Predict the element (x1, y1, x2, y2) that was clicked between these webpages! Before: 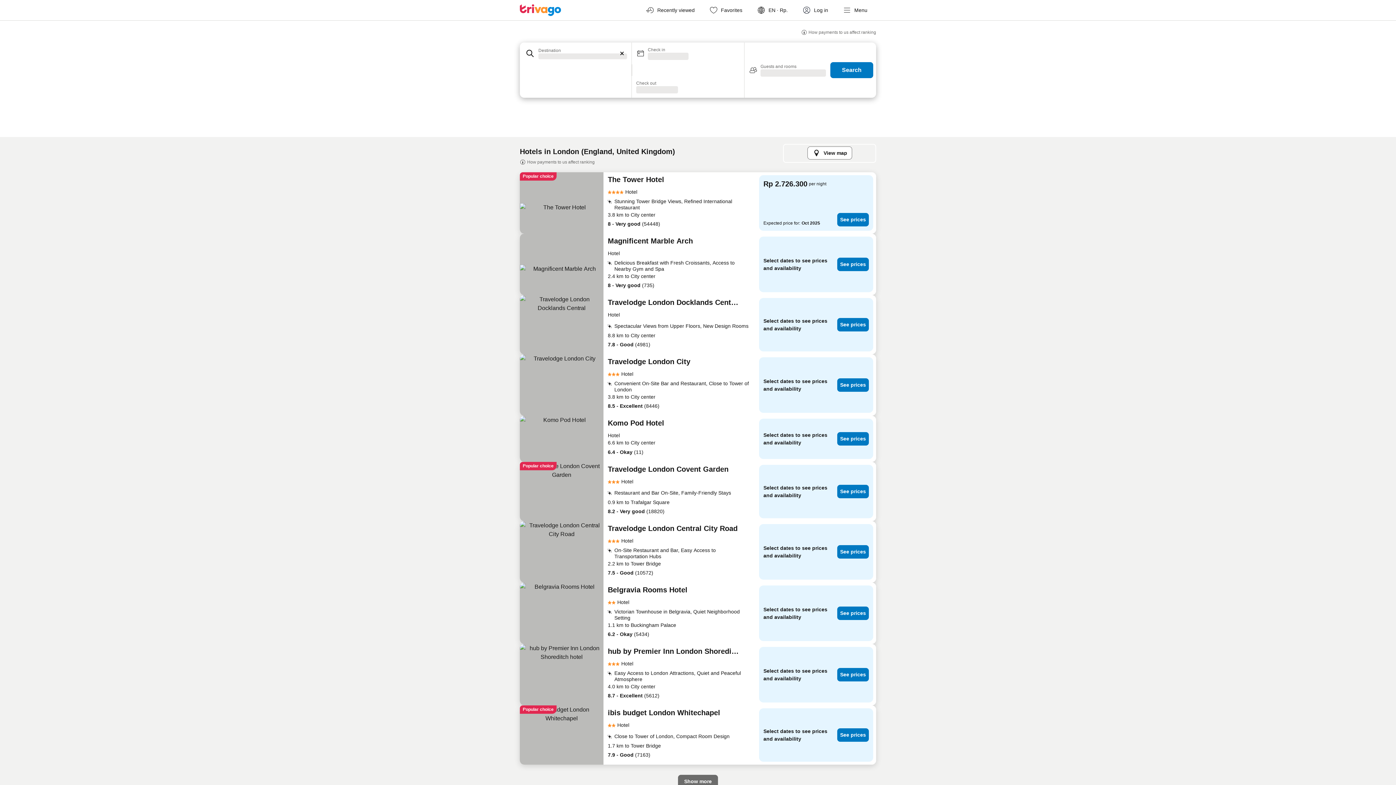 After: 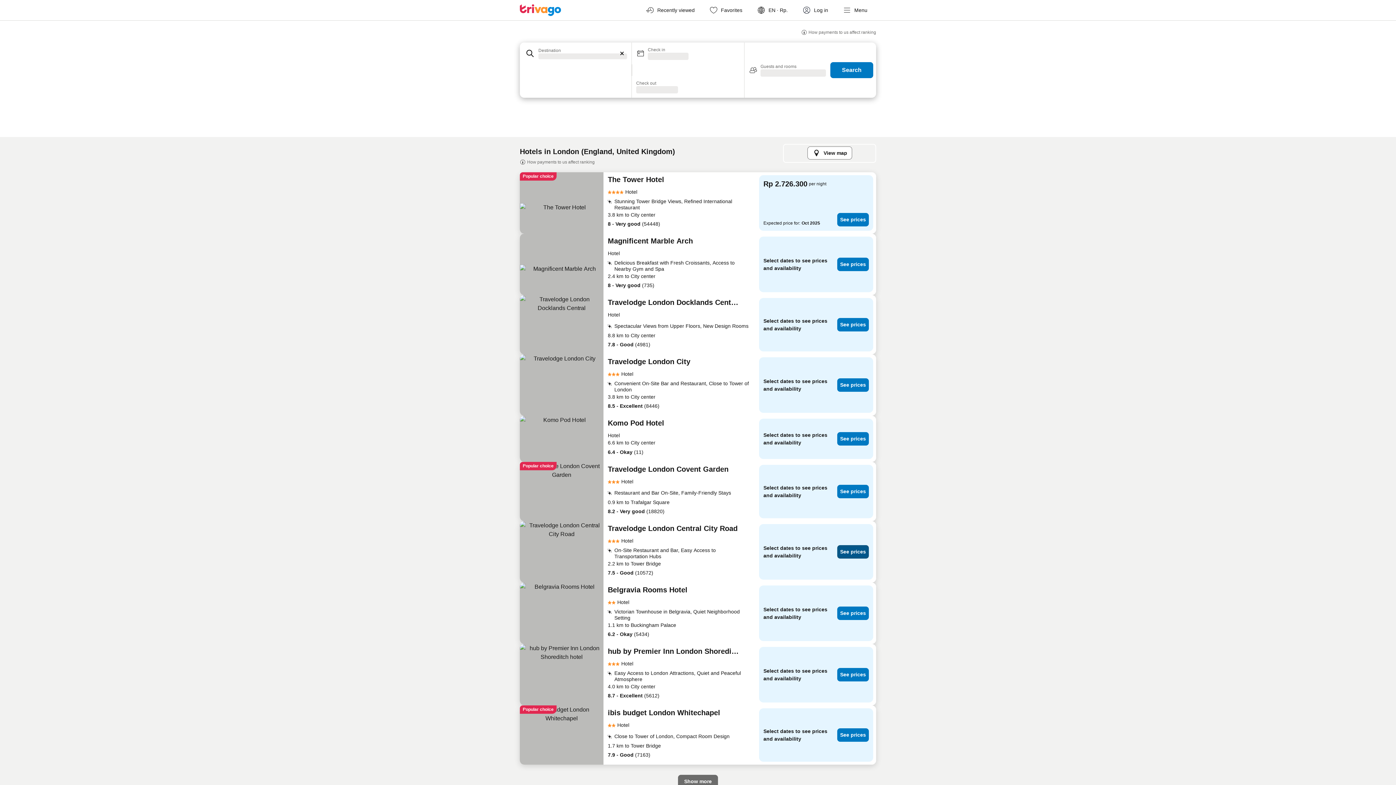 Action: bbox: (837, 545, 869, 558) label: See prices